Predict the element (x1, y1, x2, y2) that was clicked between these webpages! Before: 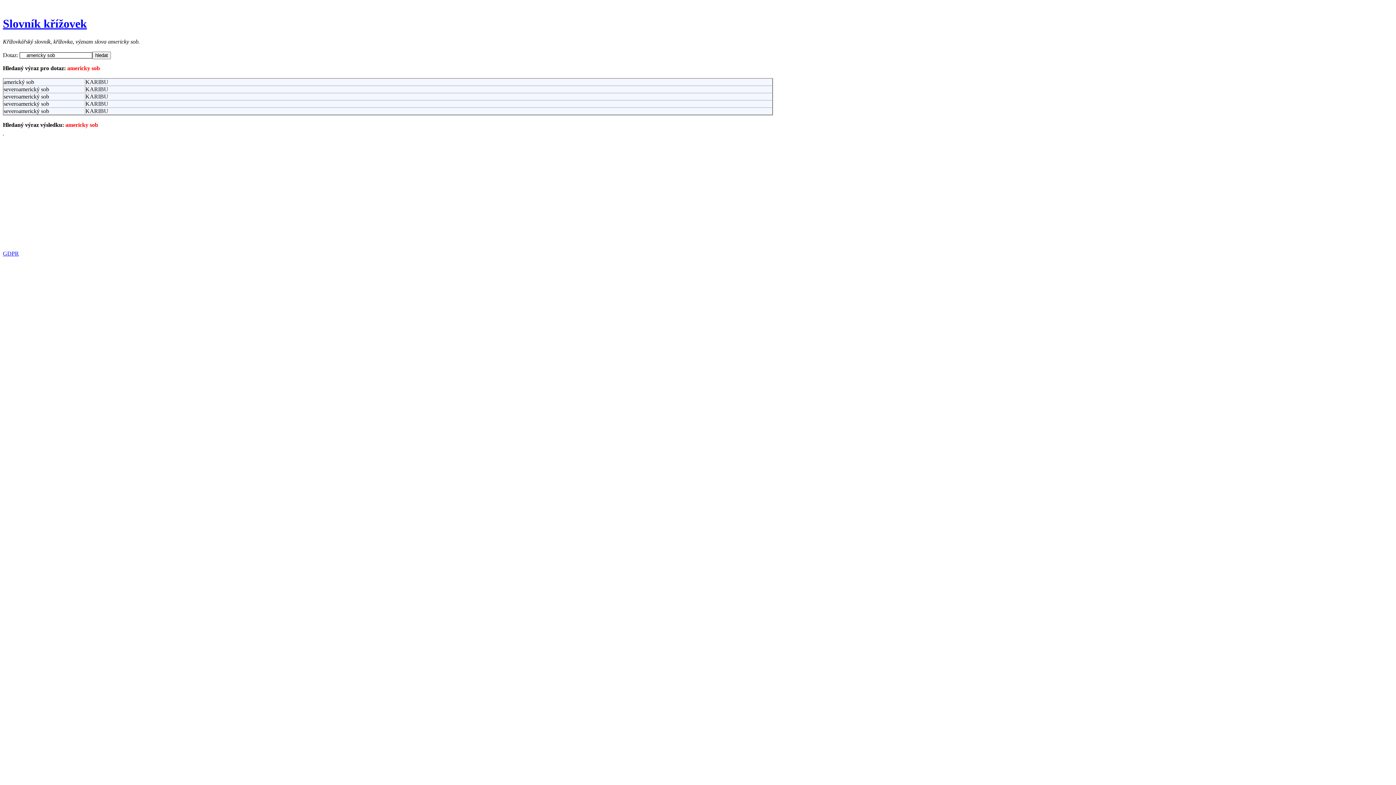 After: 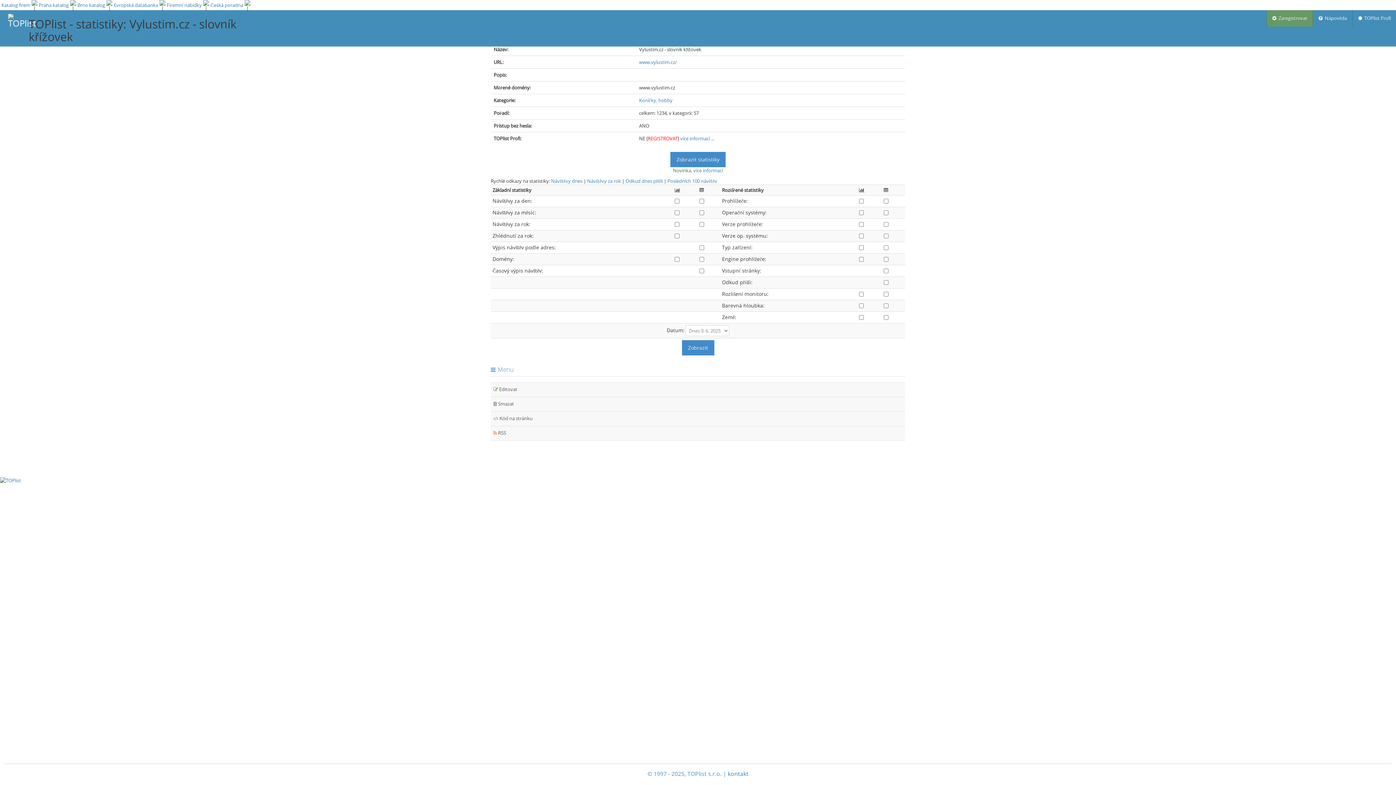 Action: bbox: (20, 250, 20, 256)